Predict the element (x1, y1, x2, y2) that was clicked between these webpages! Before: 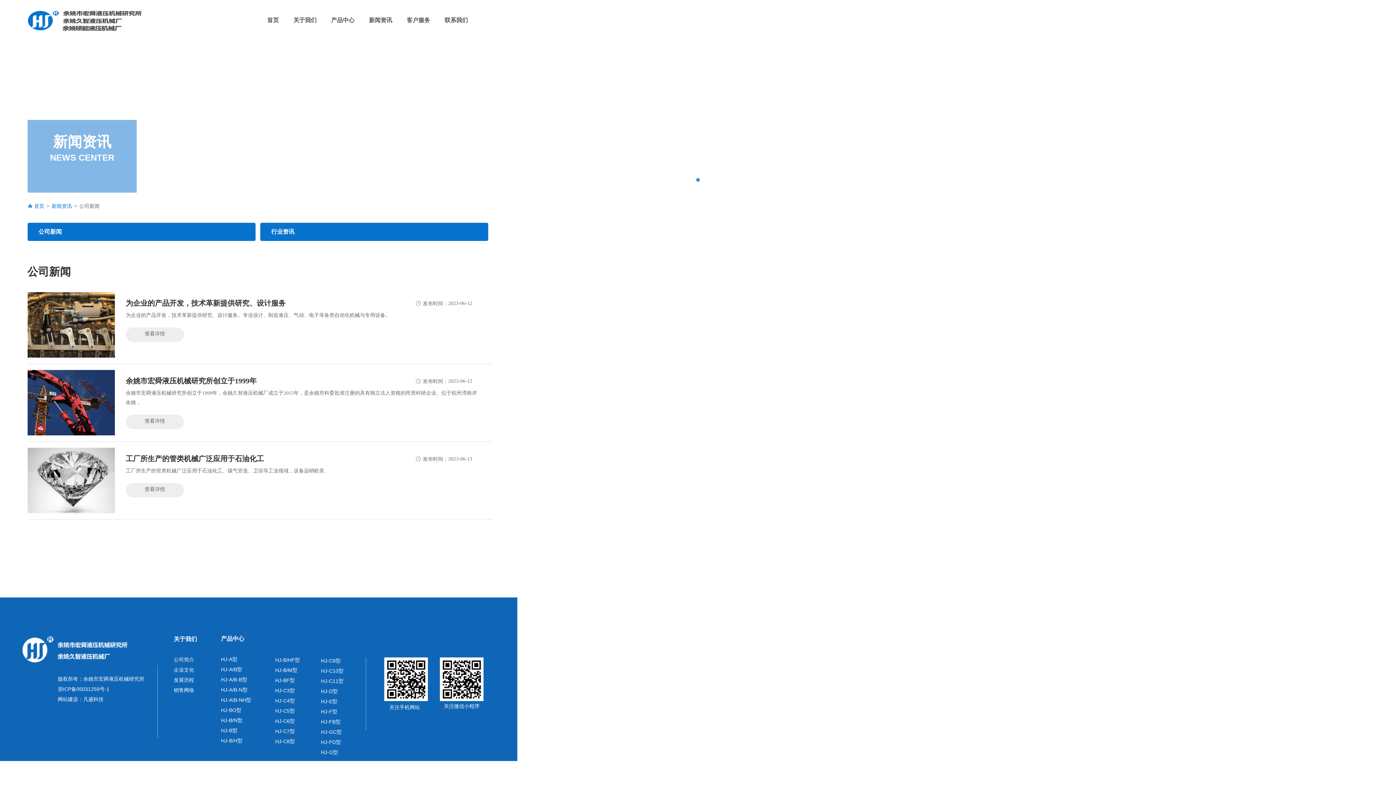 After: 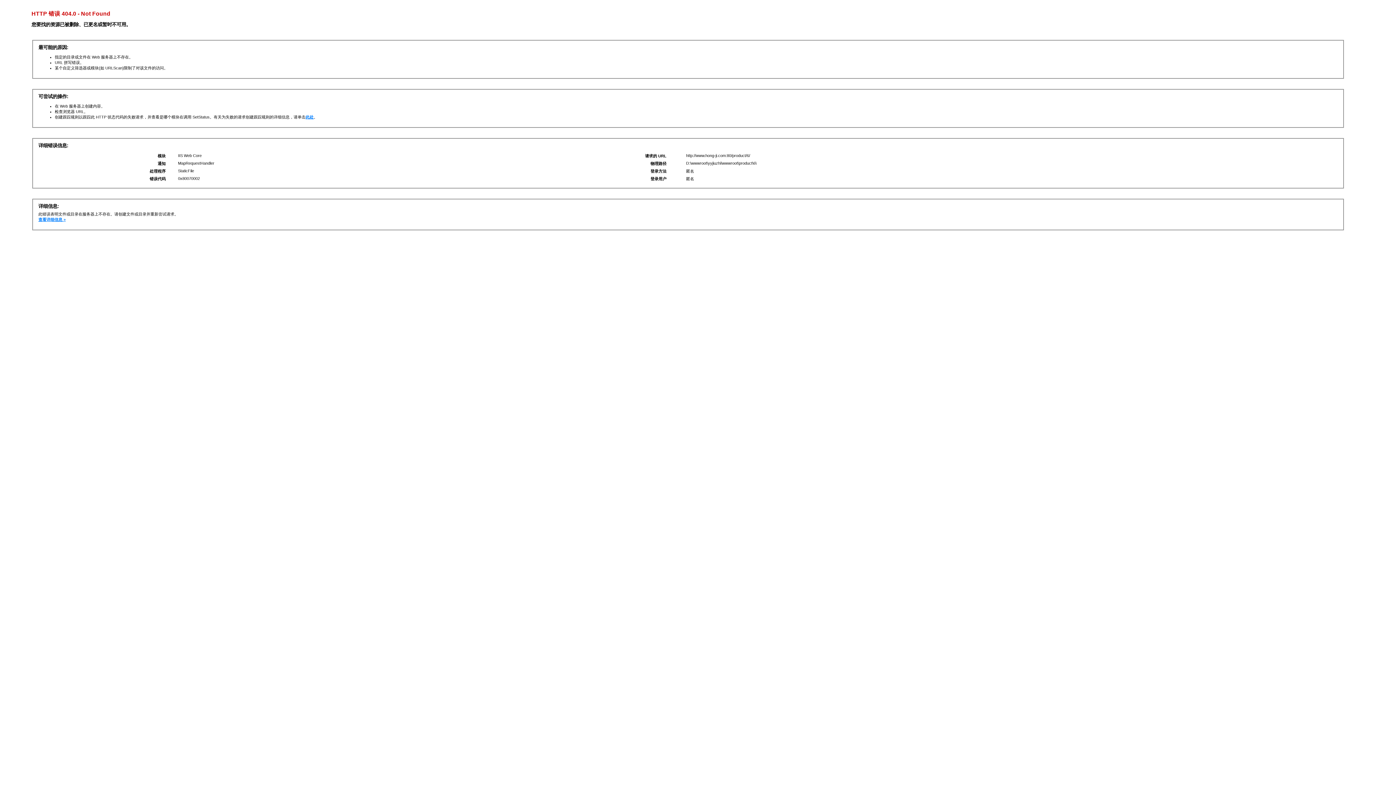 Action: label: HJ-A型 bbox: (221, 656, 237, 662)